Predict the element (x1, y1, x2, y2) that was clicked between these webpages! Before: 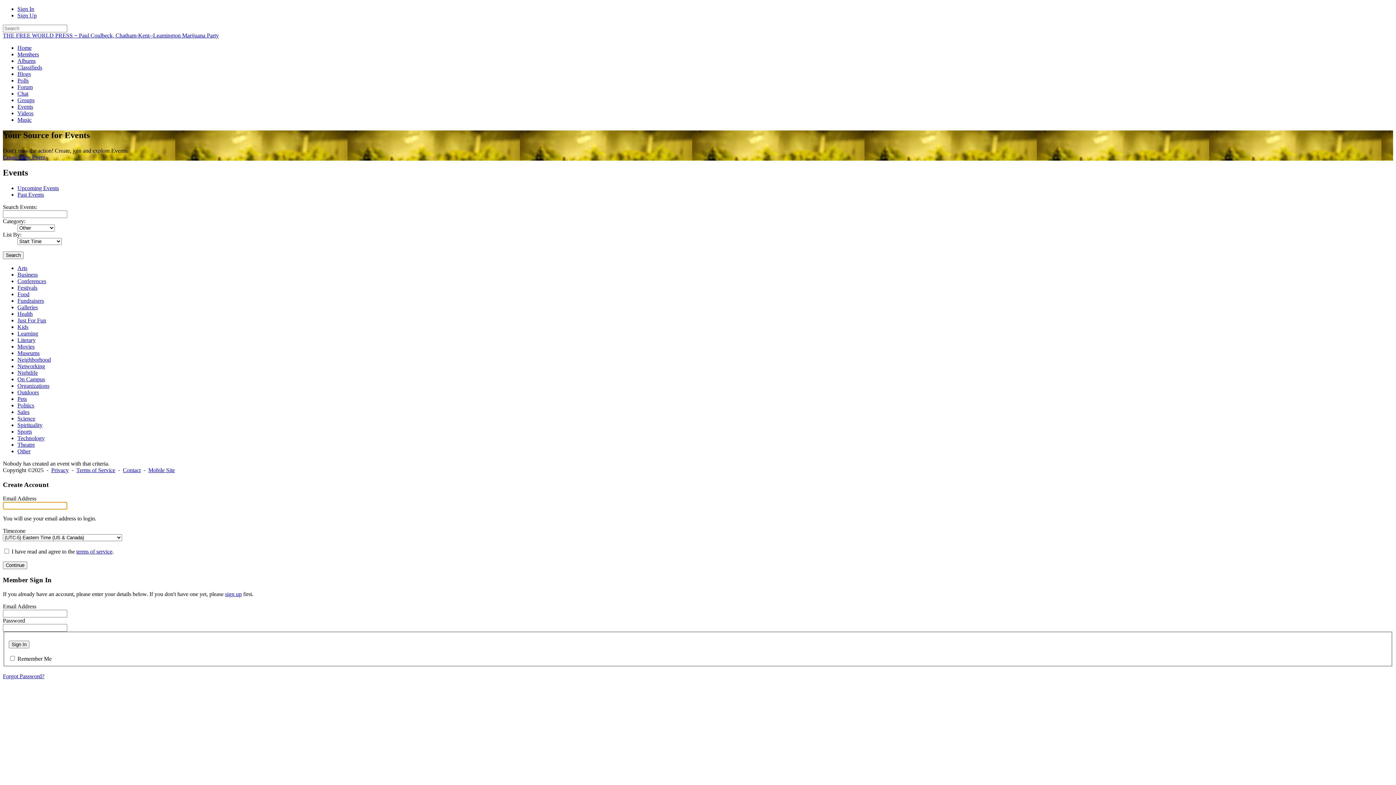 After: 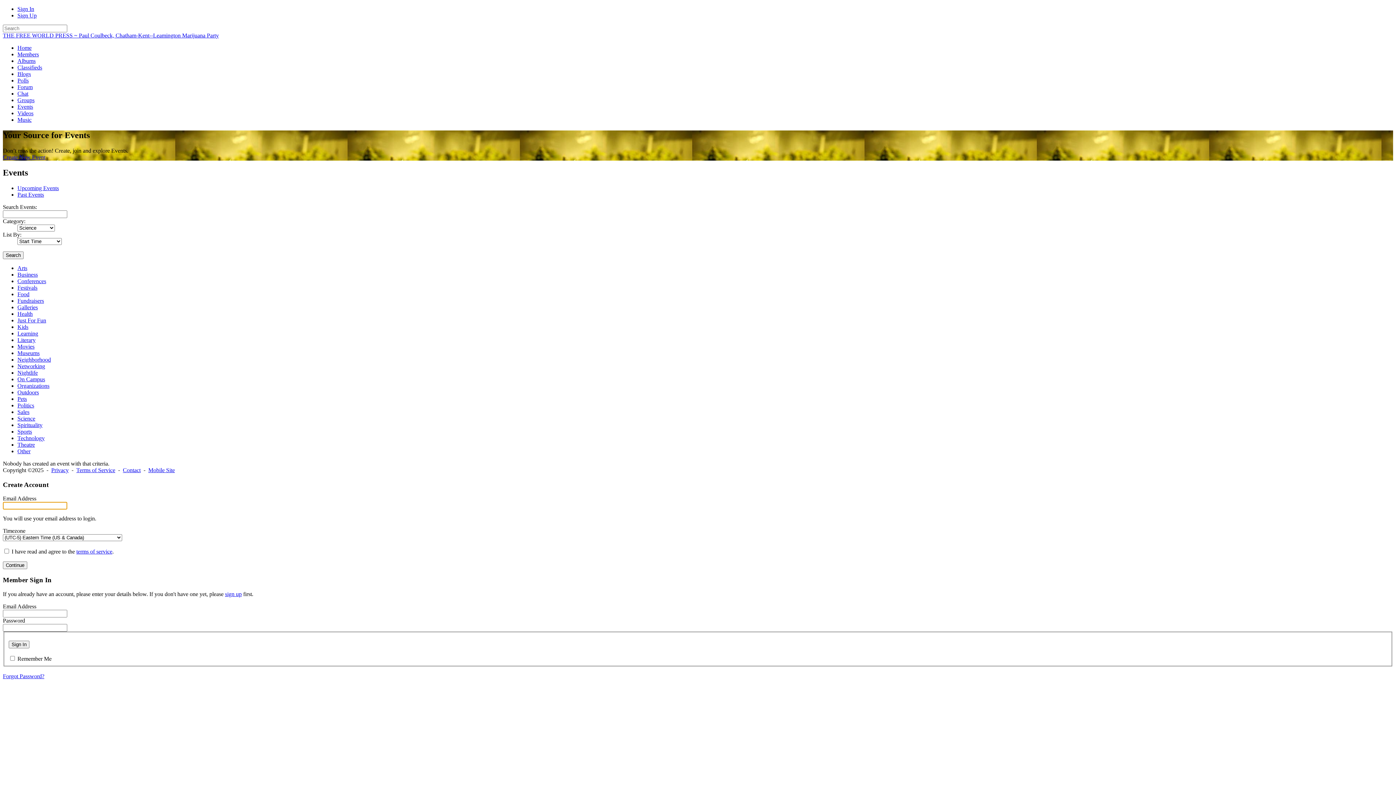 Action: bbox: (17, 415, 35, 421) label: Science